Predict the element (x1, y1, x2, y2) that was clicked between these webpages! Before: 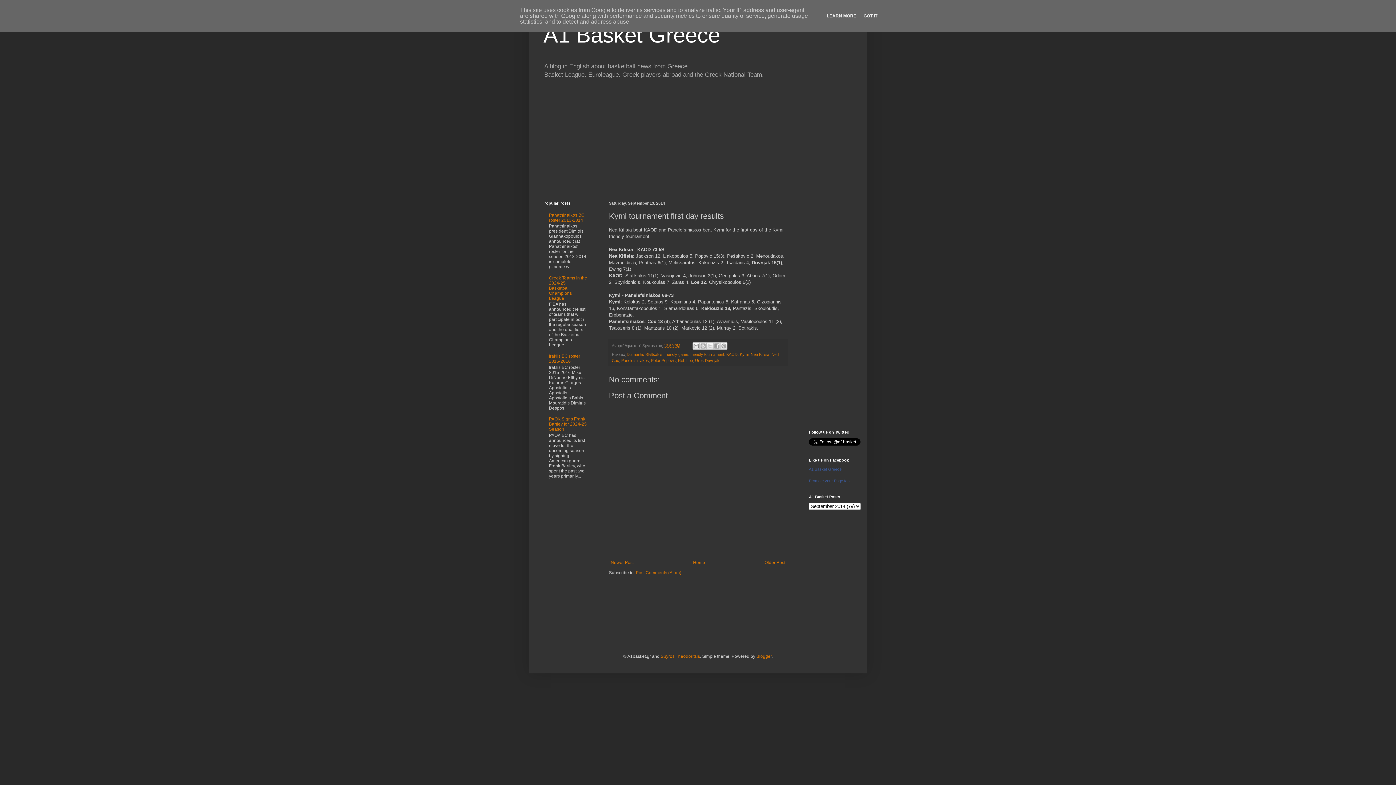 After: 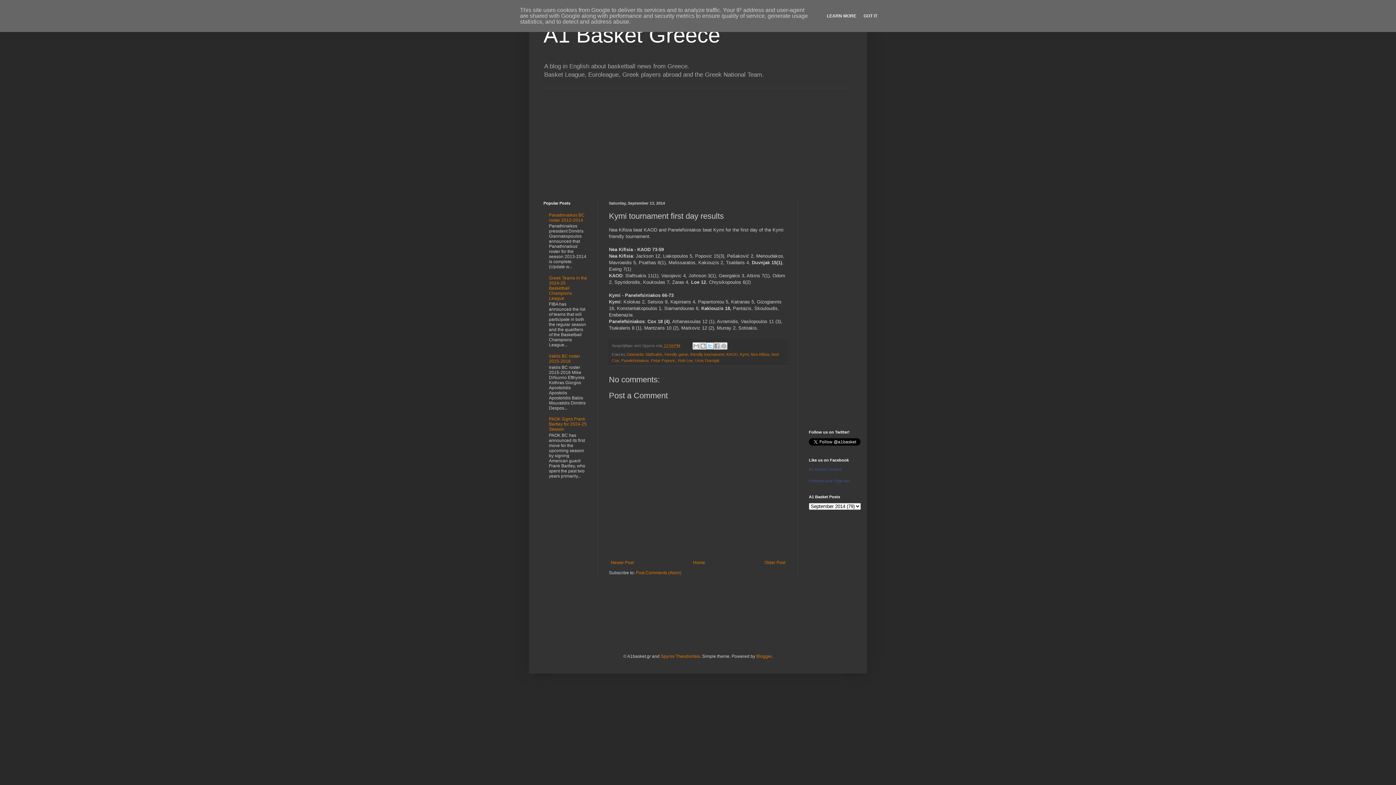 Action: label: Share to X bbox: (706, 342, 713, 349)